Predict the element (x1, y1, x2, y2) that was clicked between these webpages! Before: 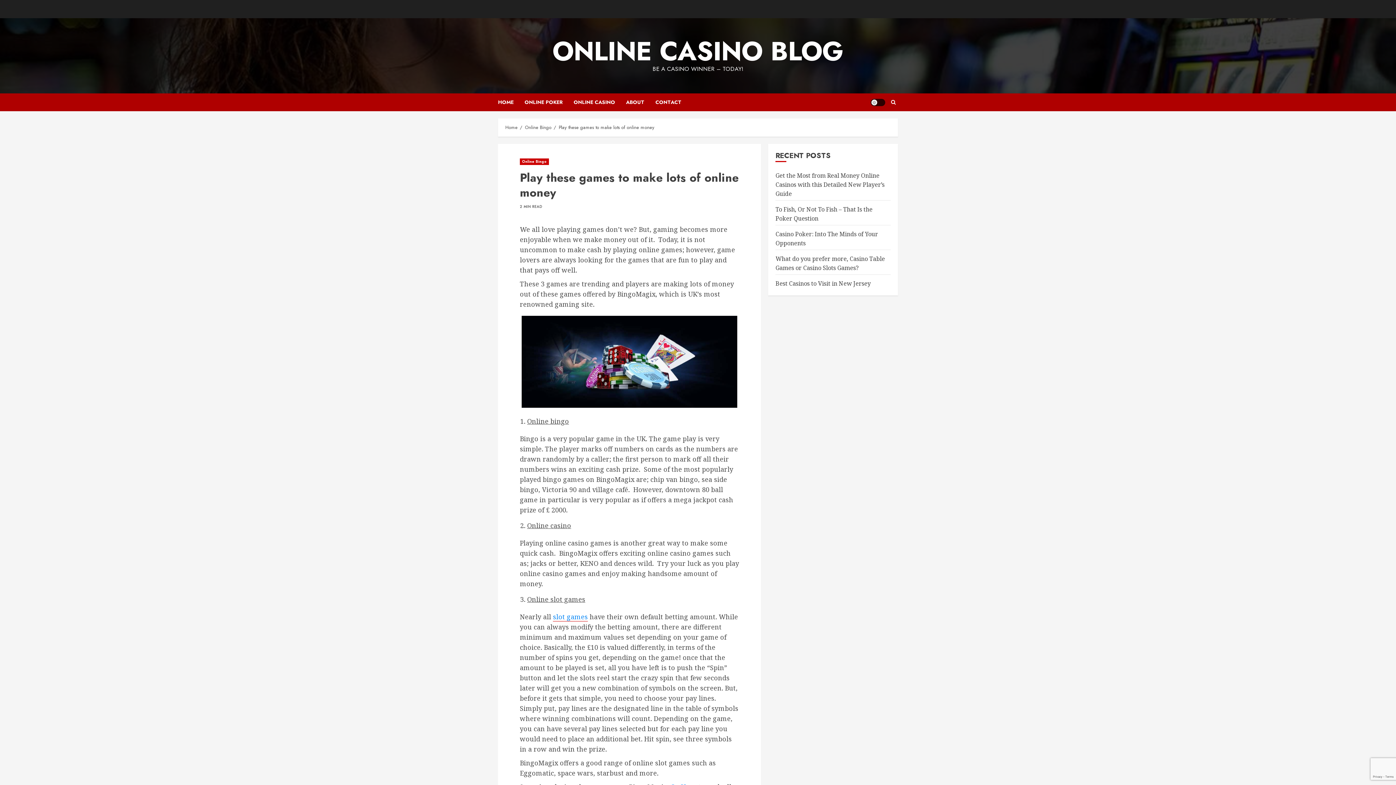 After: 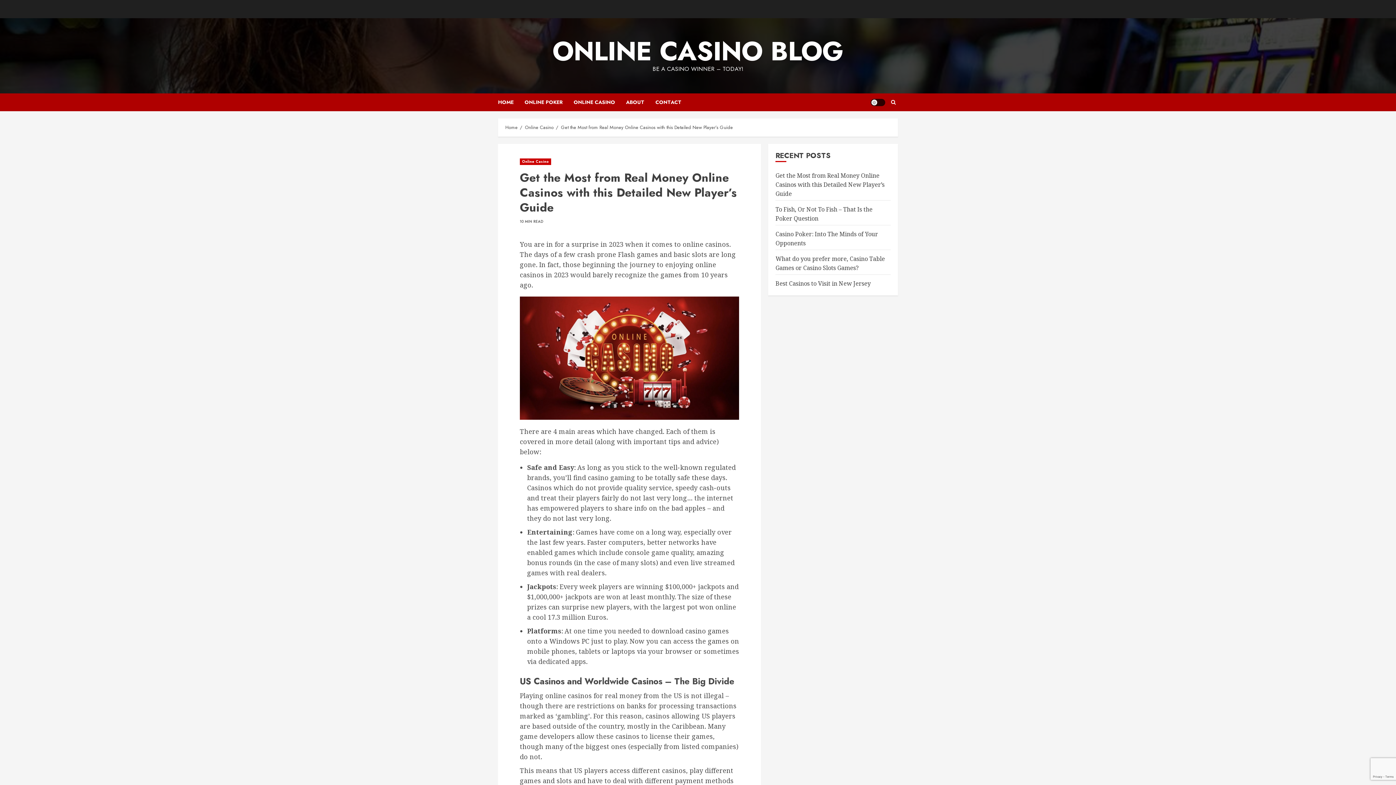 Action: bbox: (775, 171, 884, 198) label: Get the Most from Real Money Online Casinos with this Detailed New Player’s Guide